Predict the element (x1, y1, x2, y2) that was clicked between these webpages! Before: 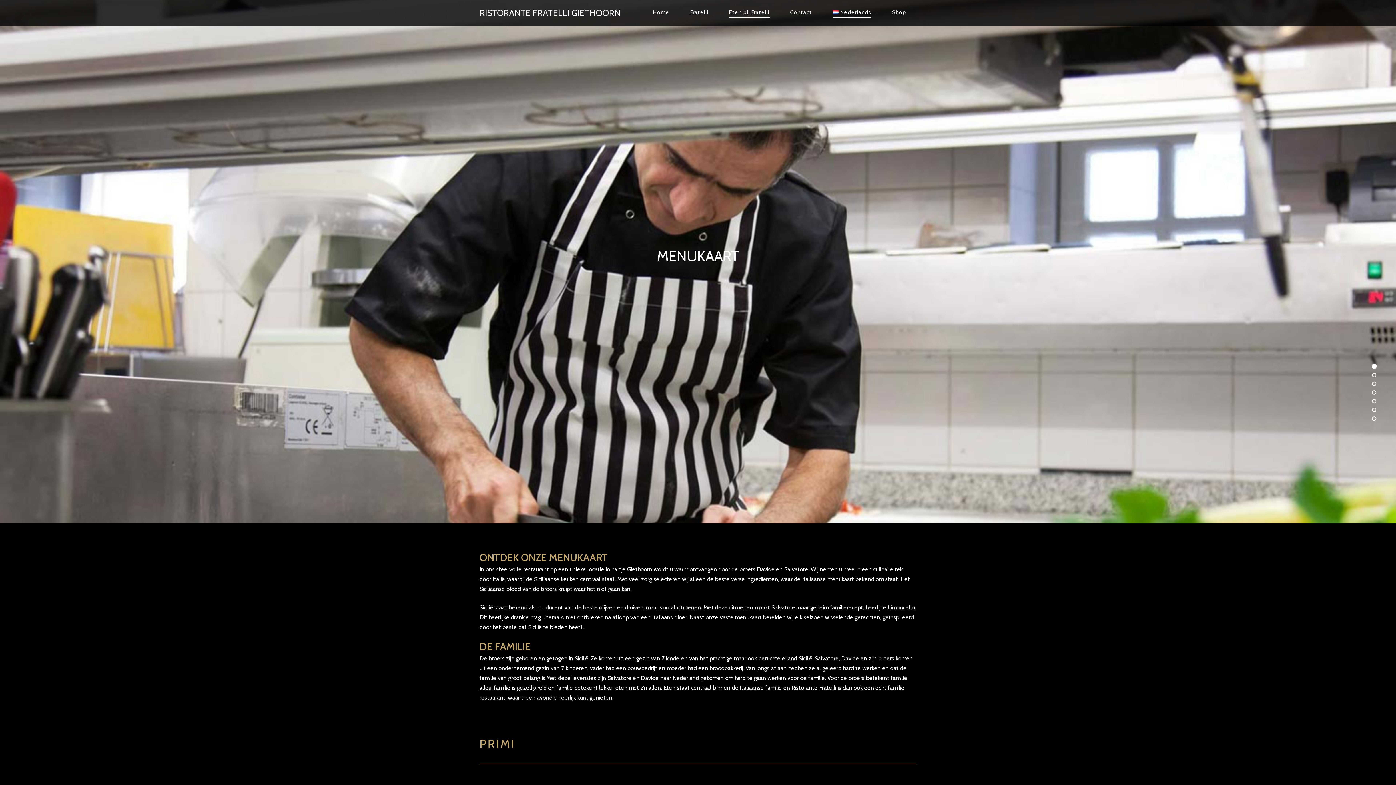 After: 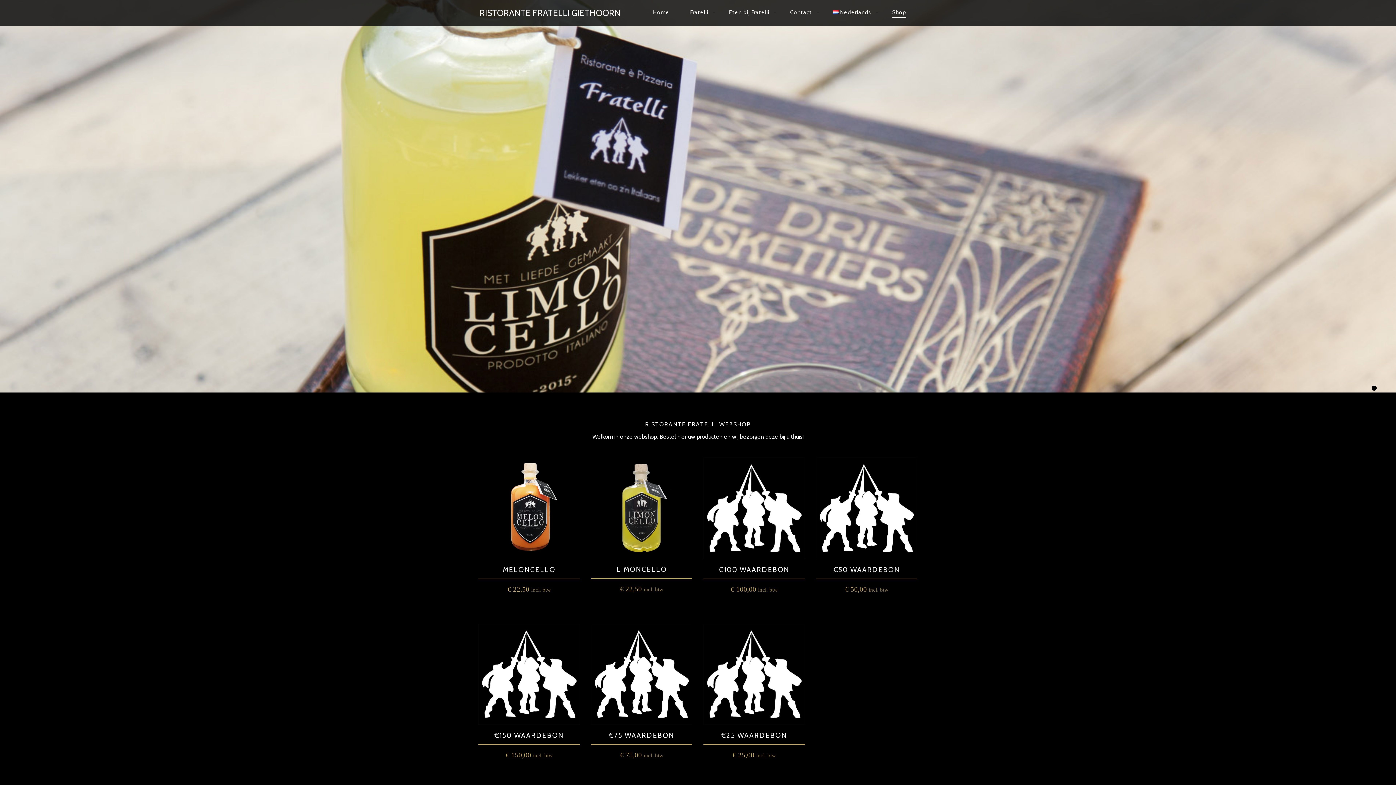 Action: label: Shop bbox: (883, 3, 915, 21)